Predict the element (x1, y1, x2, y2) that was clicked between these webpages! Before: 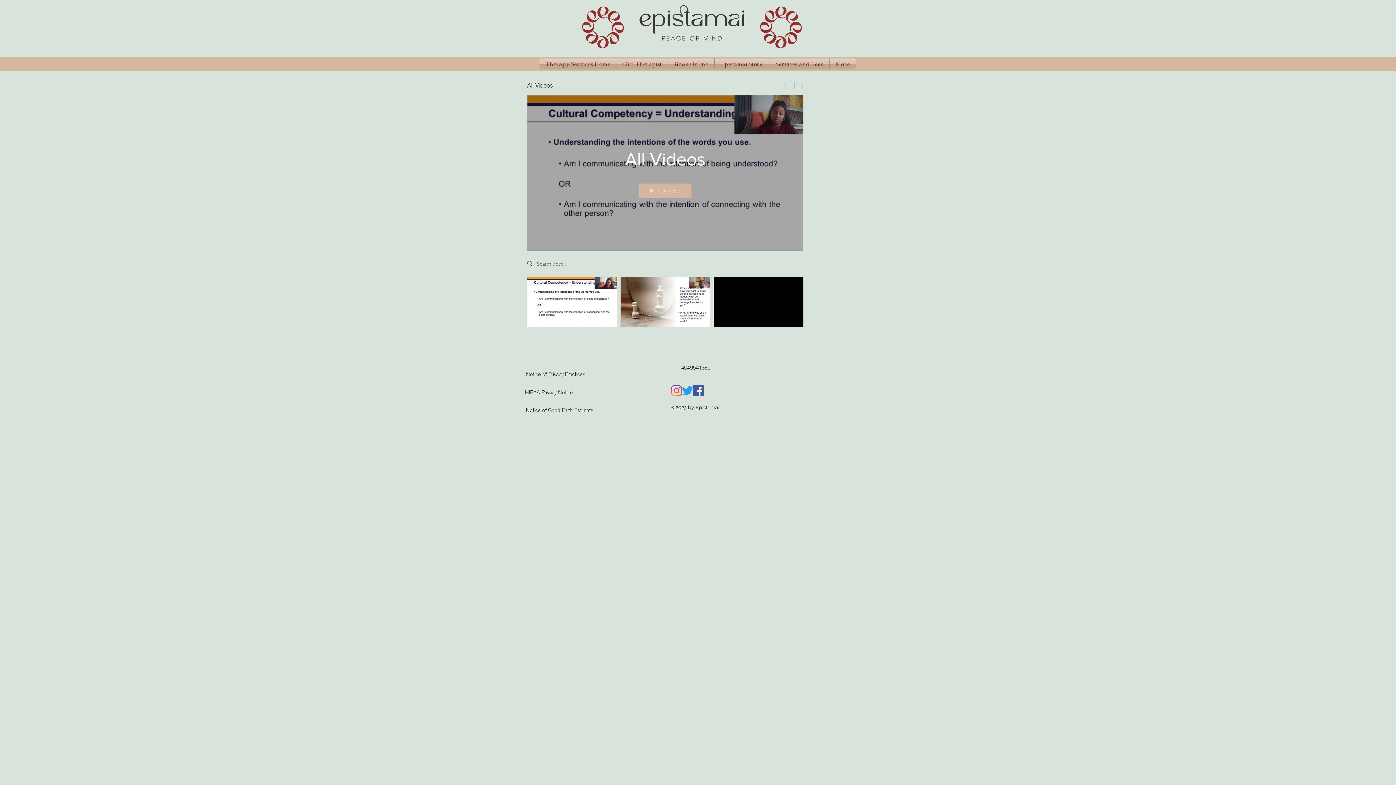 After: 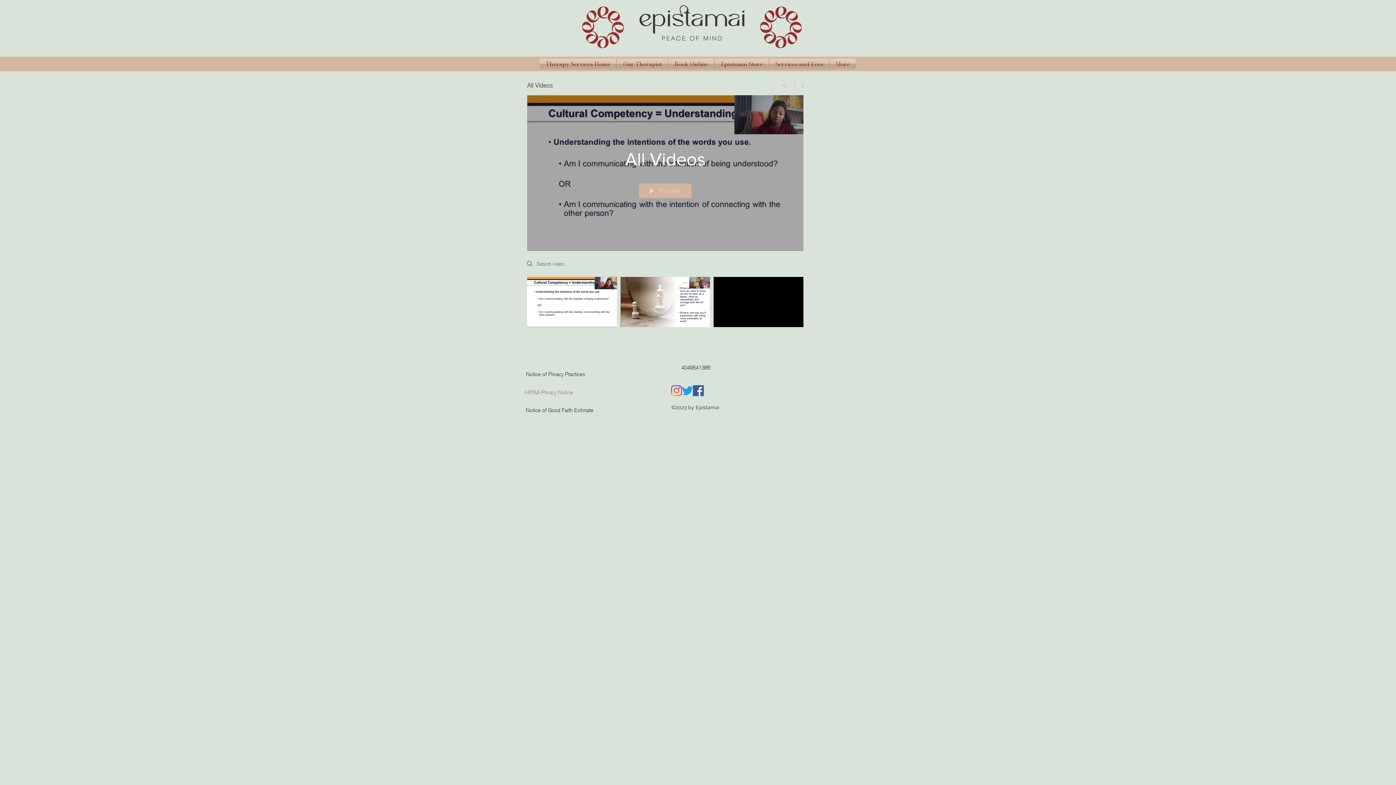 Action: label: HIPAA Privacy Notice bbox: (522, 385, 575, 400)